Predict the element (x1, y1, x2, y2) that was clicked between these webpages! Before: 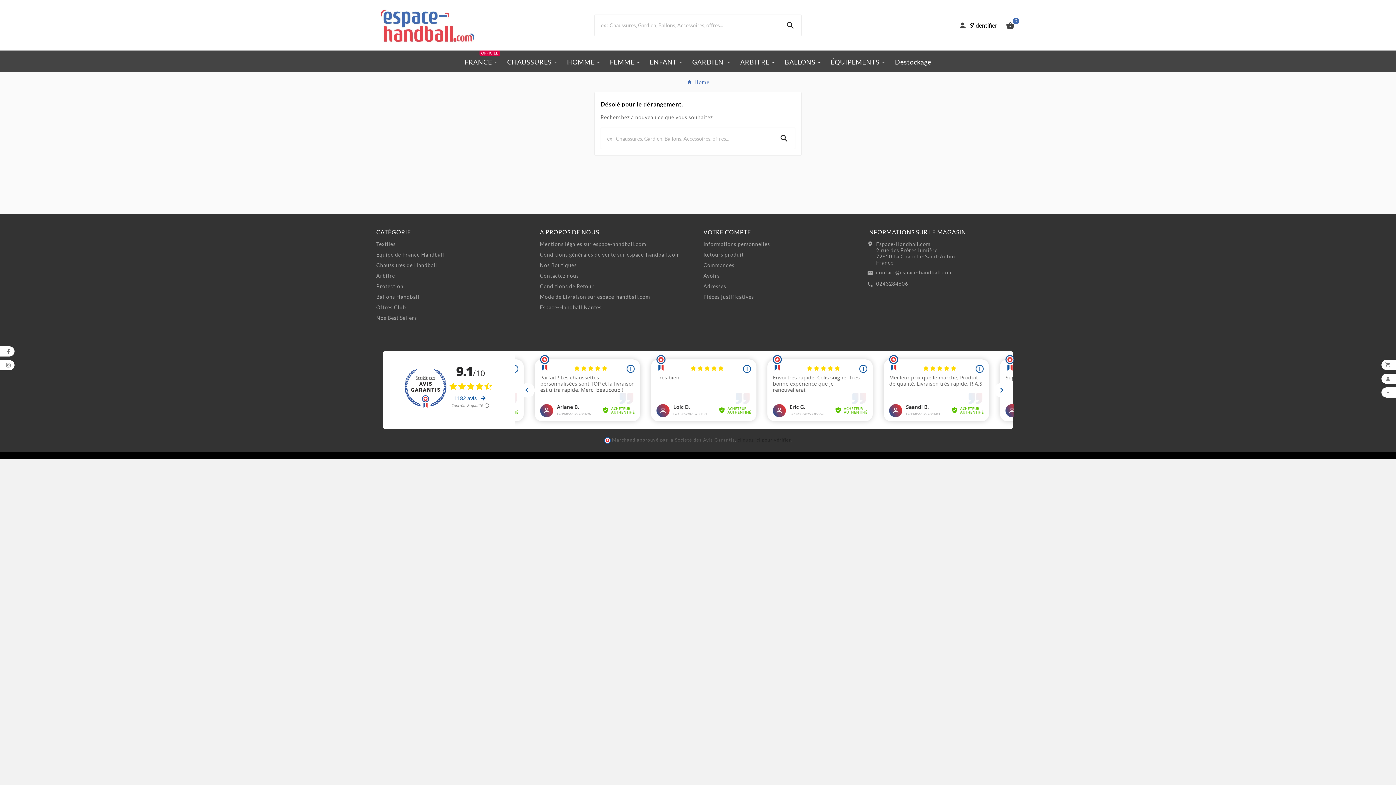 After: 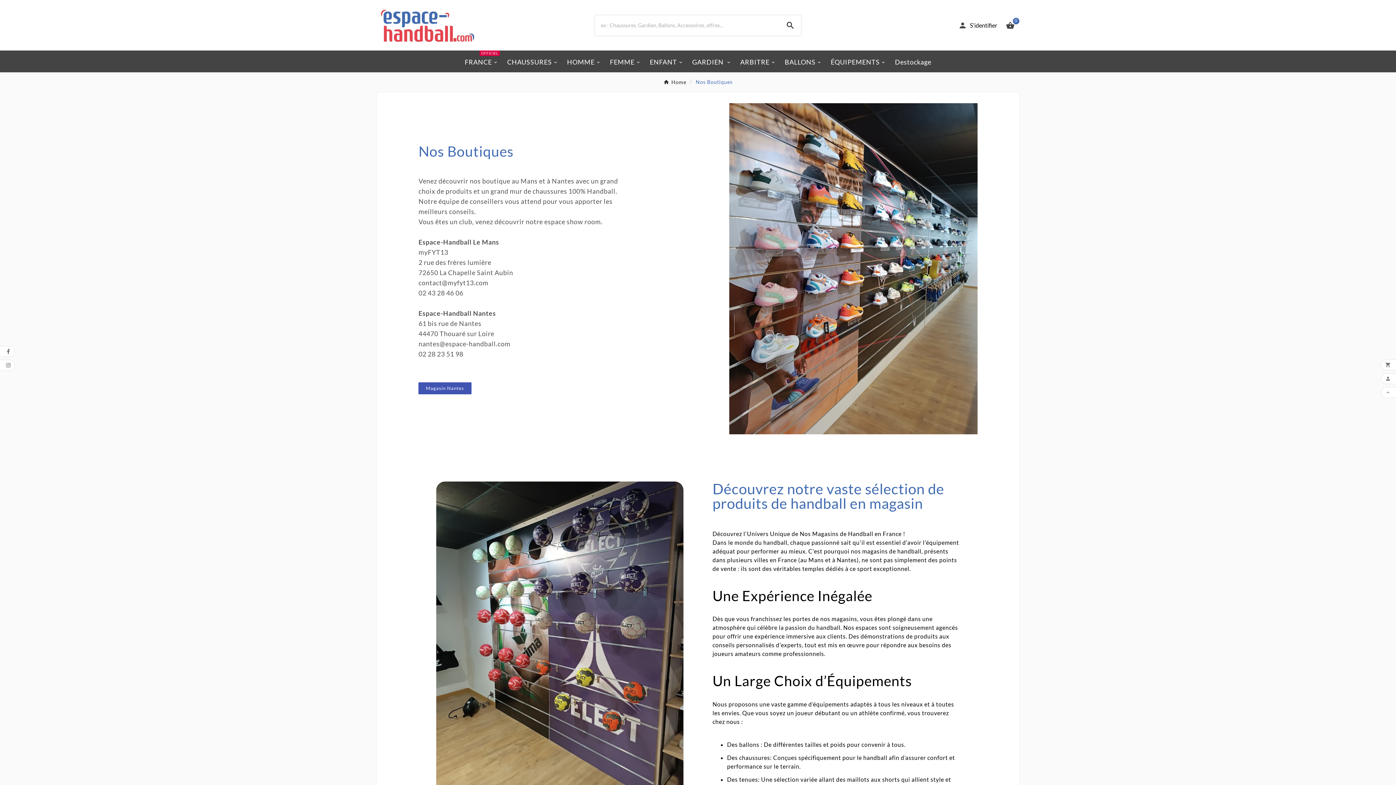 Action: label: Nos Boutiques bbox: (540, 262, 576, 268)